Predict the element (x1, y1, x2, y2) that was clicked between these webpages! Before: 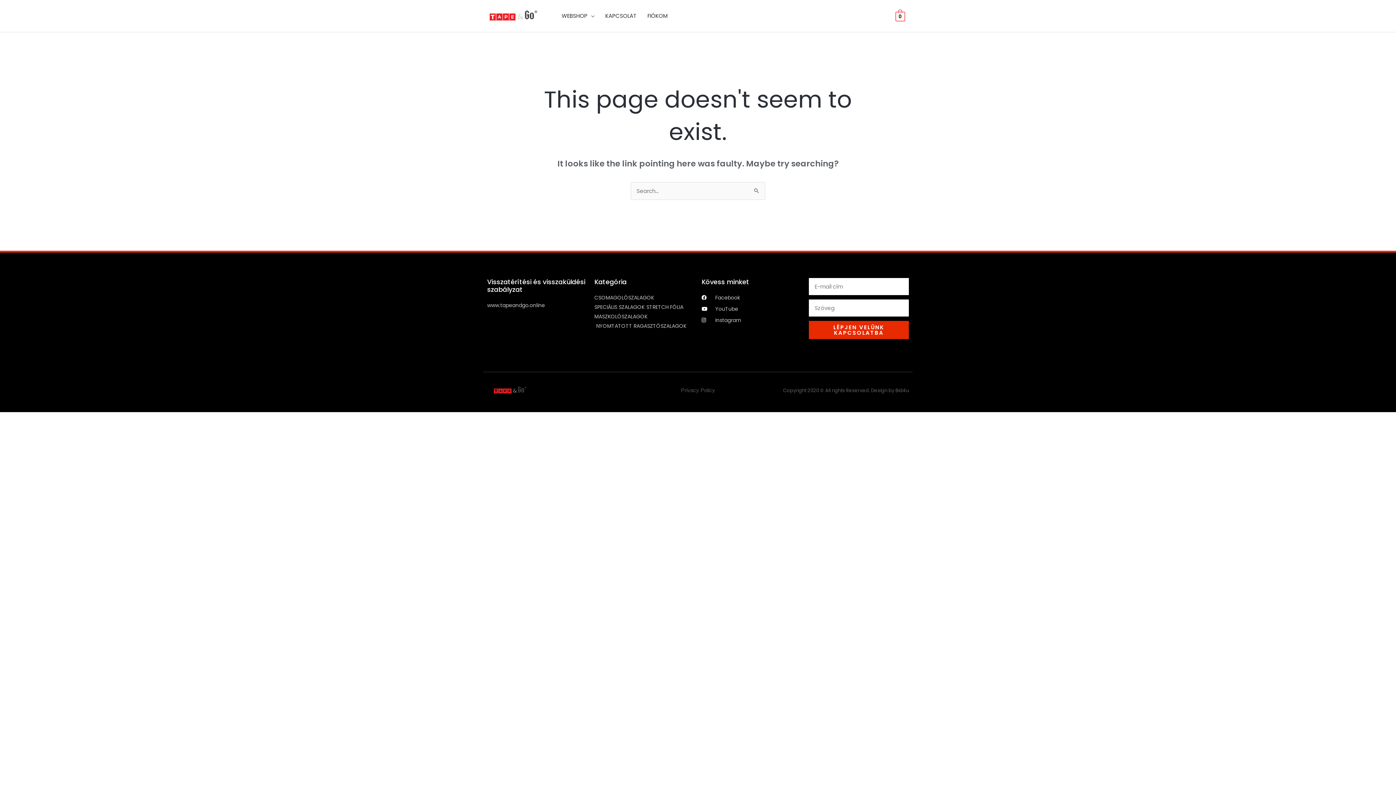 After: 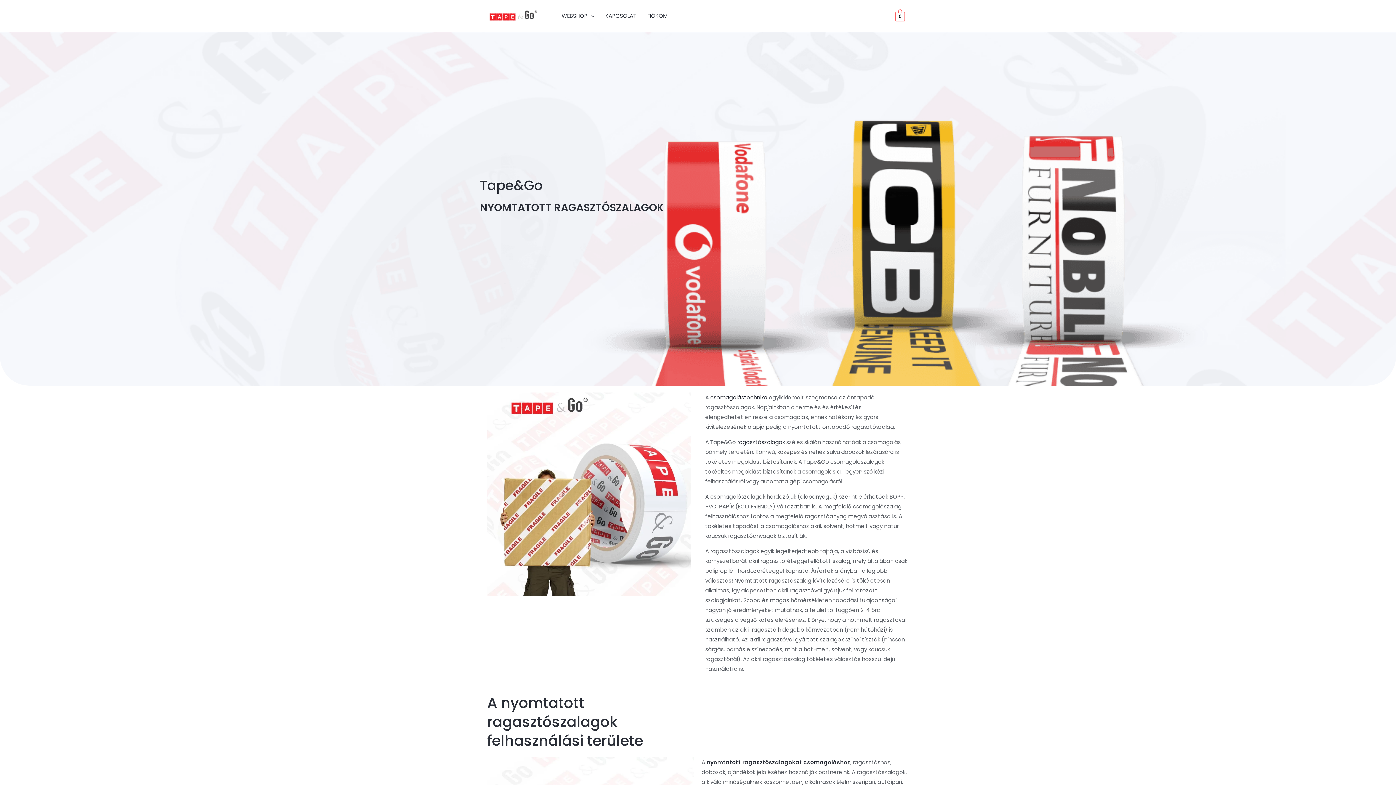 Action: label: NYOMTATOTT RAGASZTÓSZALAGOK bbox: (594, 321, 686, 330)